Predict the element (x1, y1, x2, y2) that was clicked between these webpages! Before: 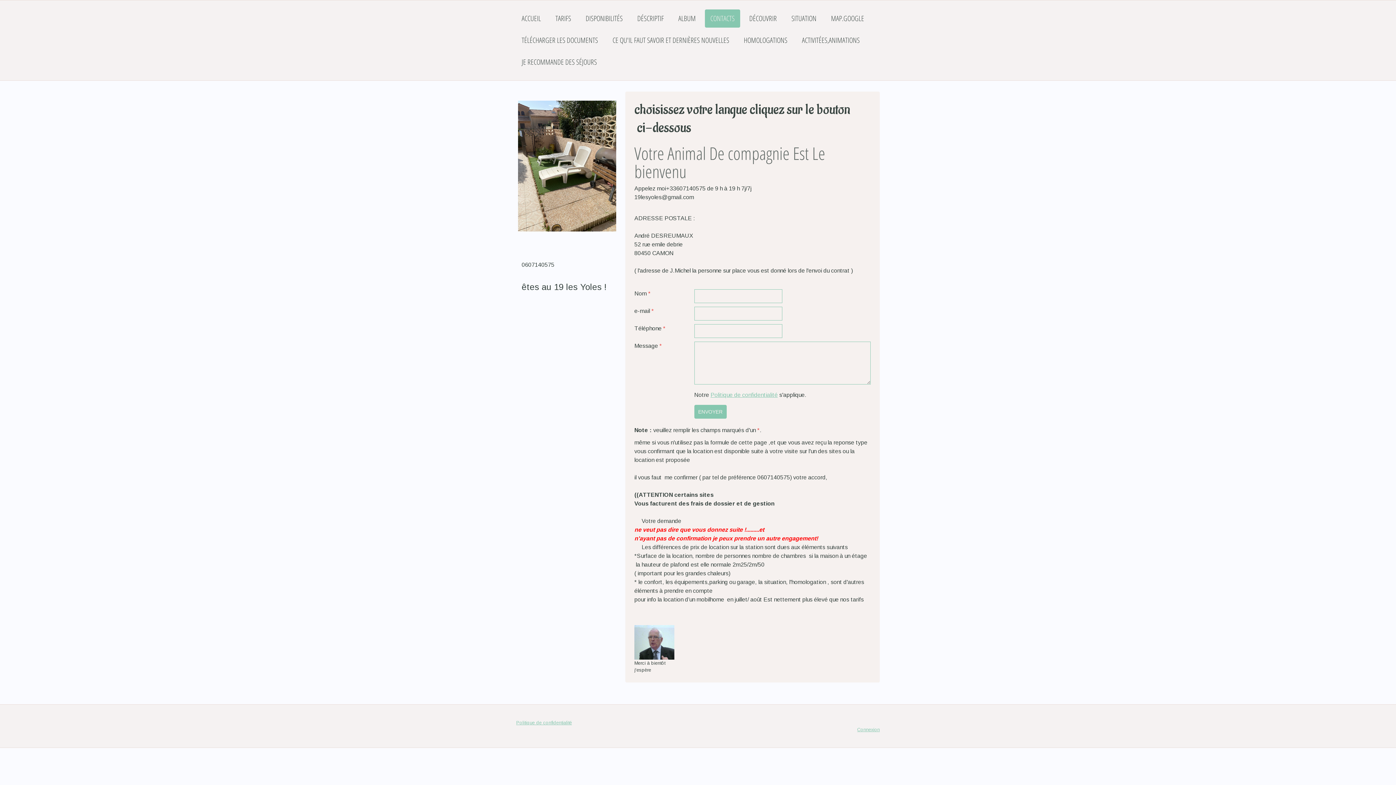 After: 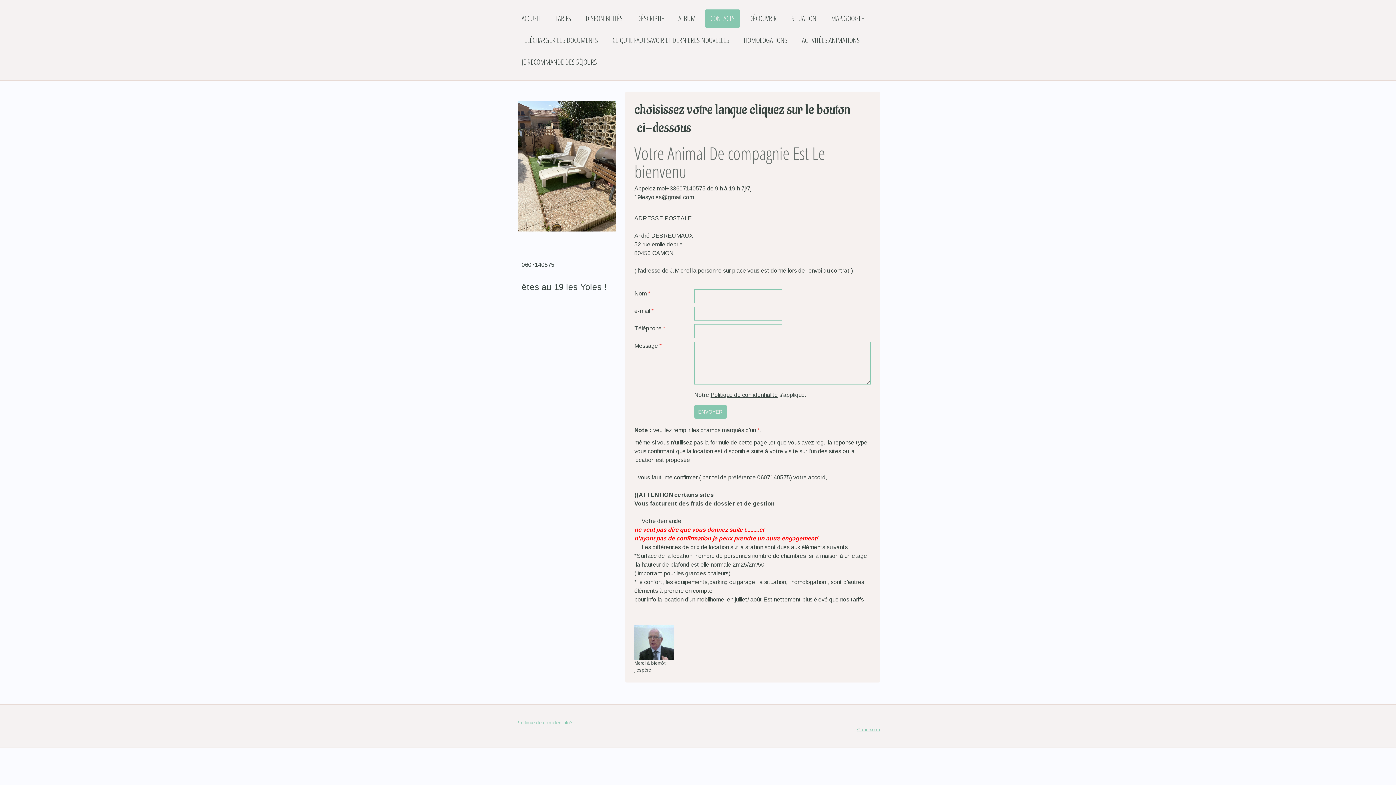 Action: label: Politique de confidentialité bbox: (710, 392, 778, 398)